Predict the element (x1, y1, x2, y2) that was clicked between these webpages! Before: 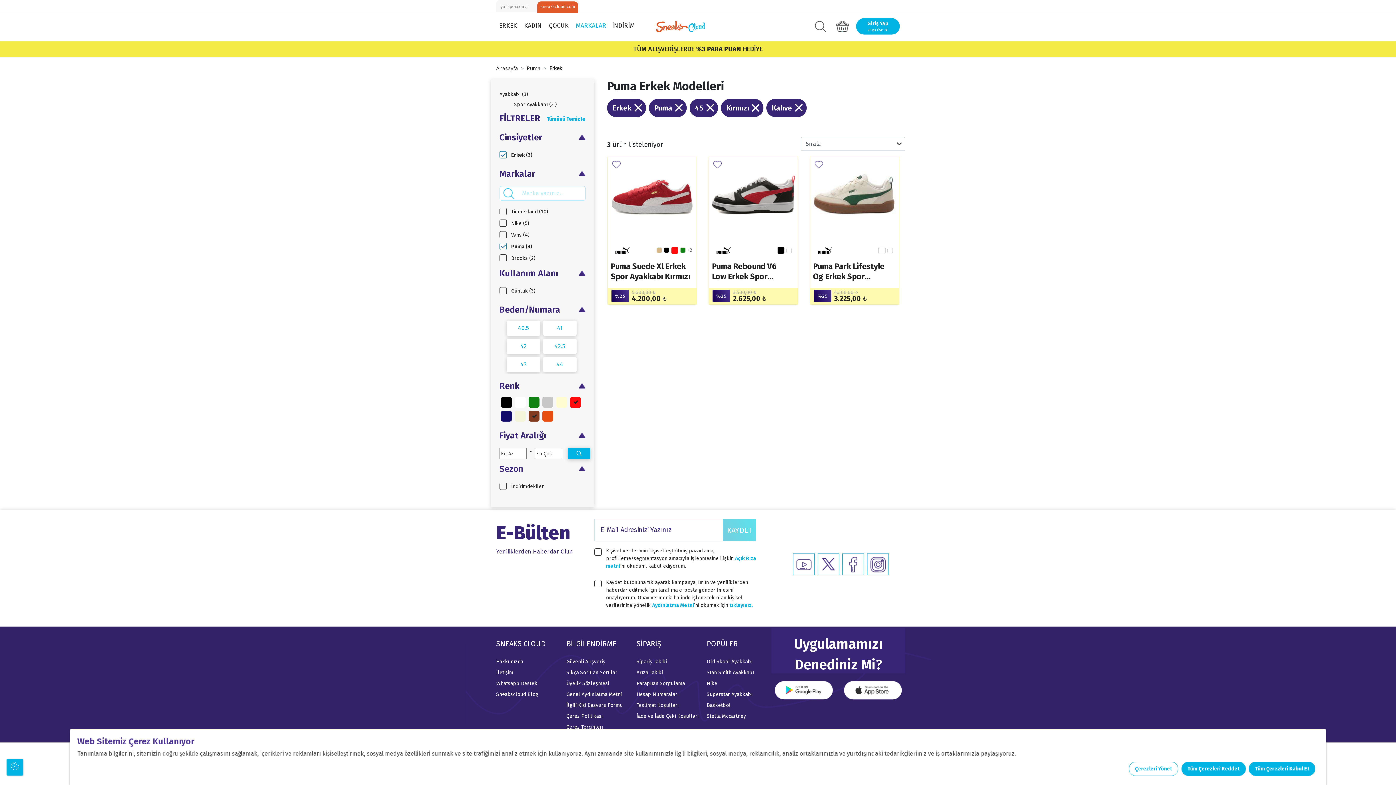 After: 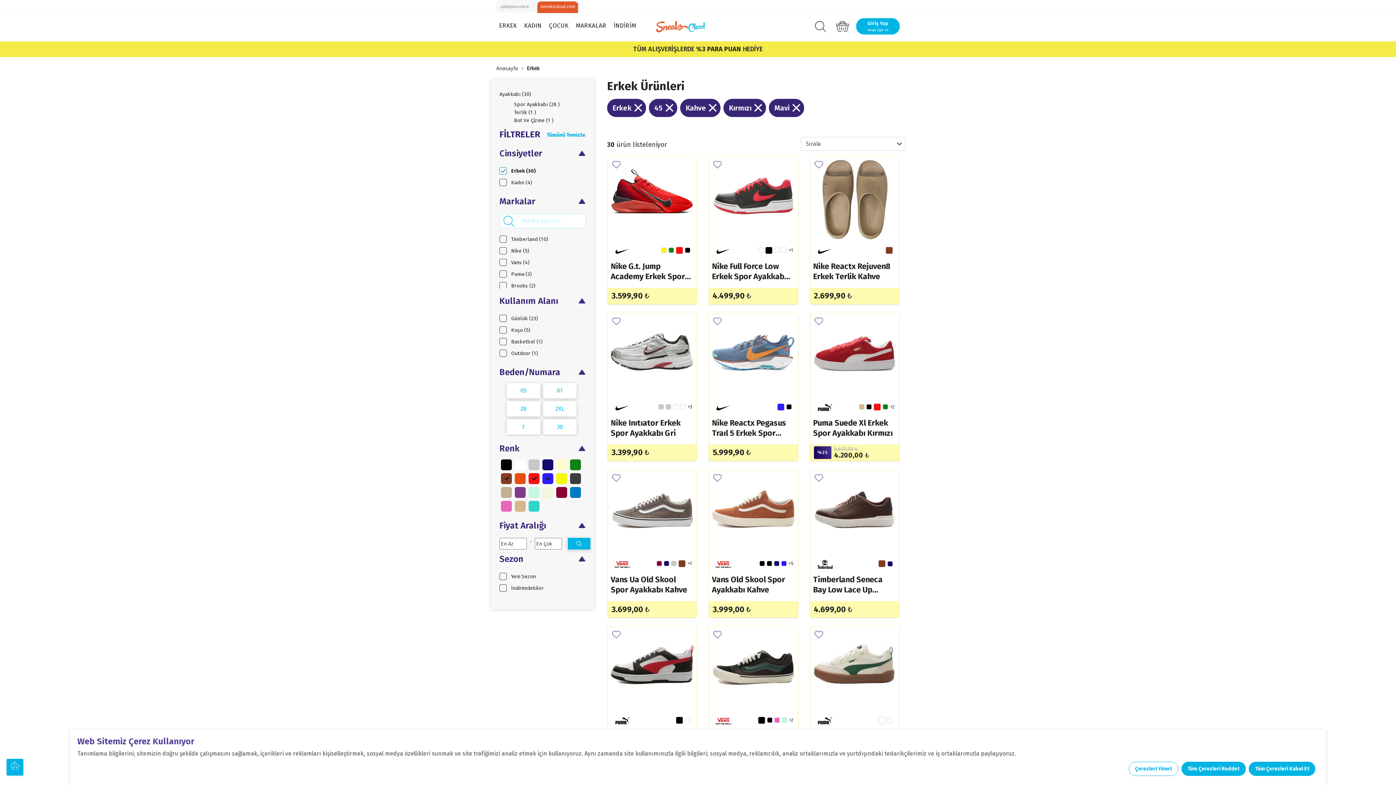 Action: bbox: (649, 98, 686, 117) label: Puma